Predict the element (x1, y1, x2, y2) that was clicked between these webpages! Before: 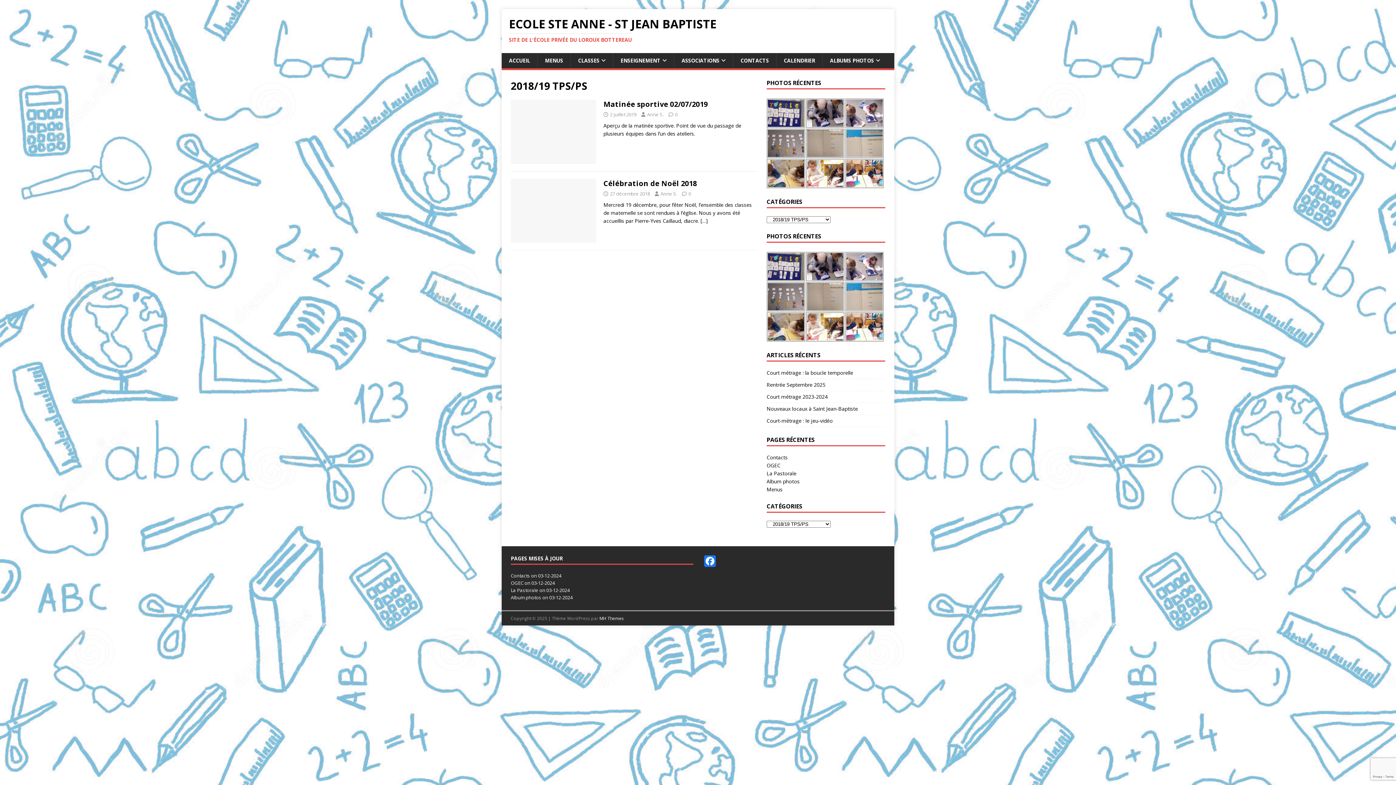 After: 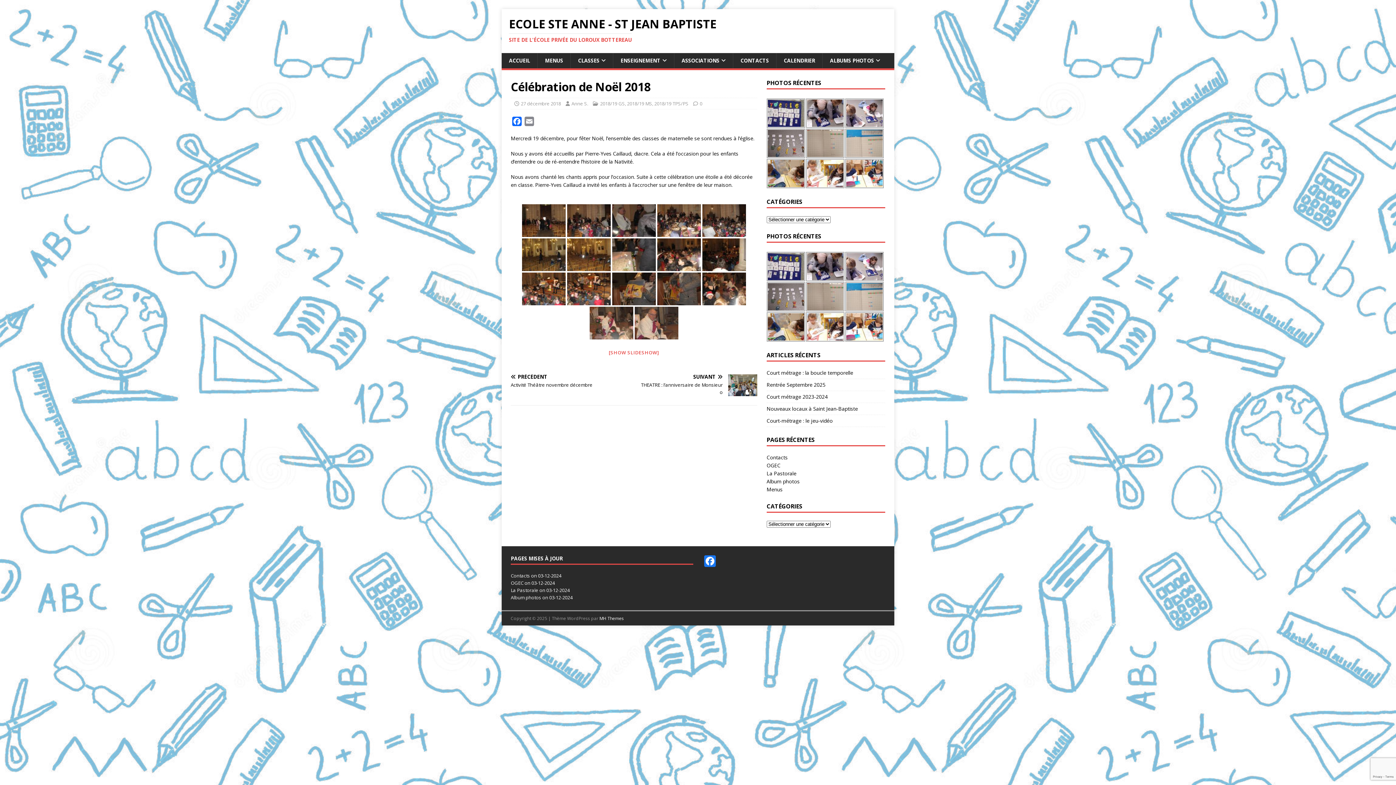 Action: label: […] bbox: (700, 217, 708, 224)